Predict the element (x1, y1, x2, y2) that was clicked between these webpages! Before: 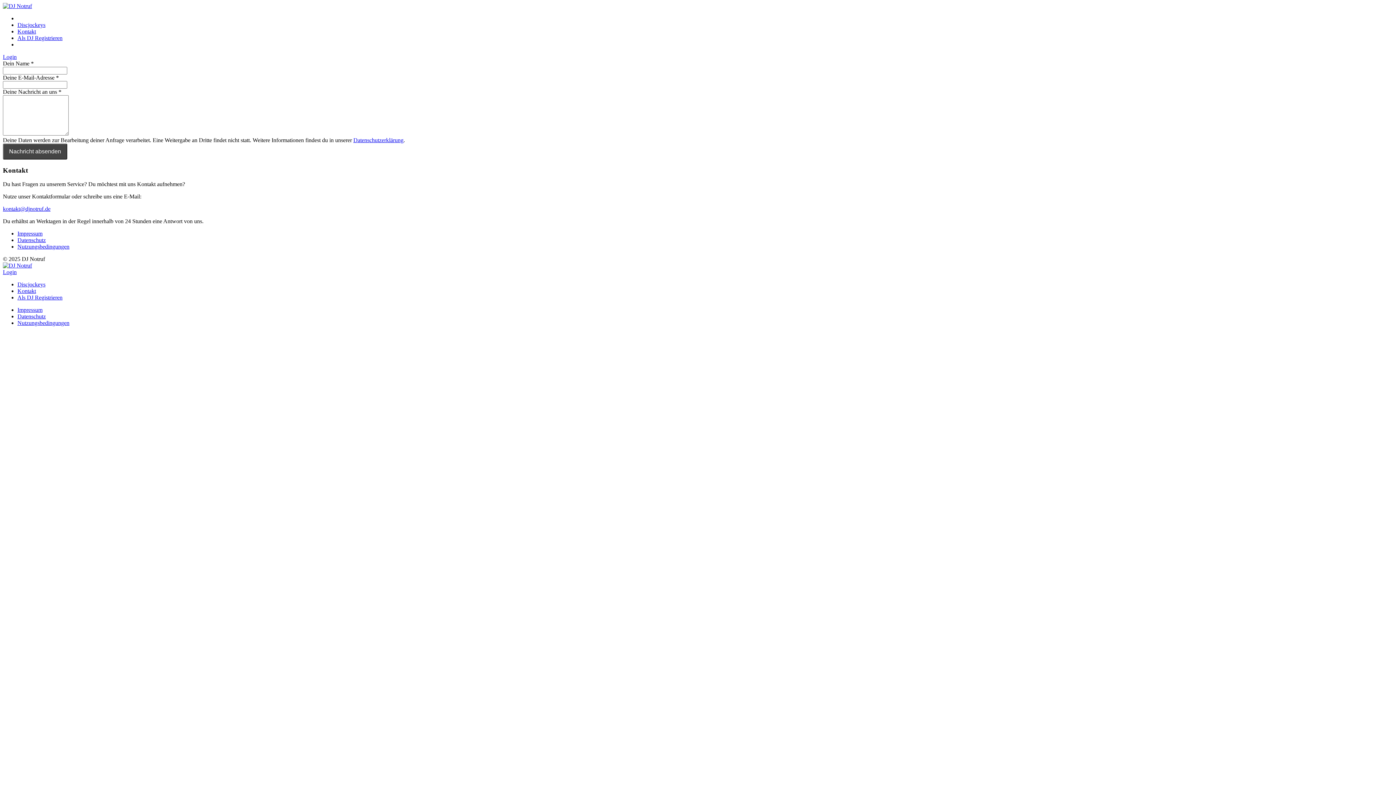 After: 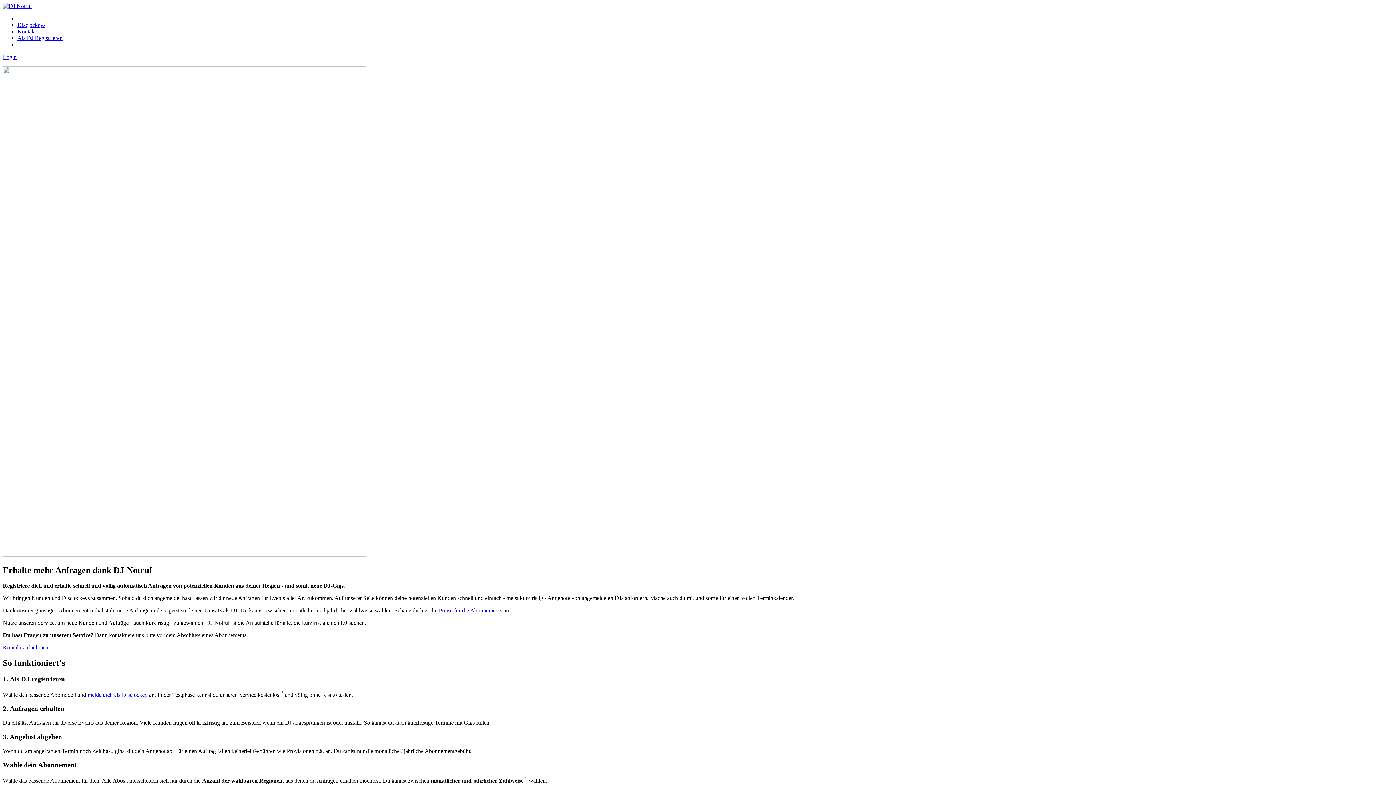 Action: bbox: (17, 294, 62, 300) label: Als DJ Registrieren